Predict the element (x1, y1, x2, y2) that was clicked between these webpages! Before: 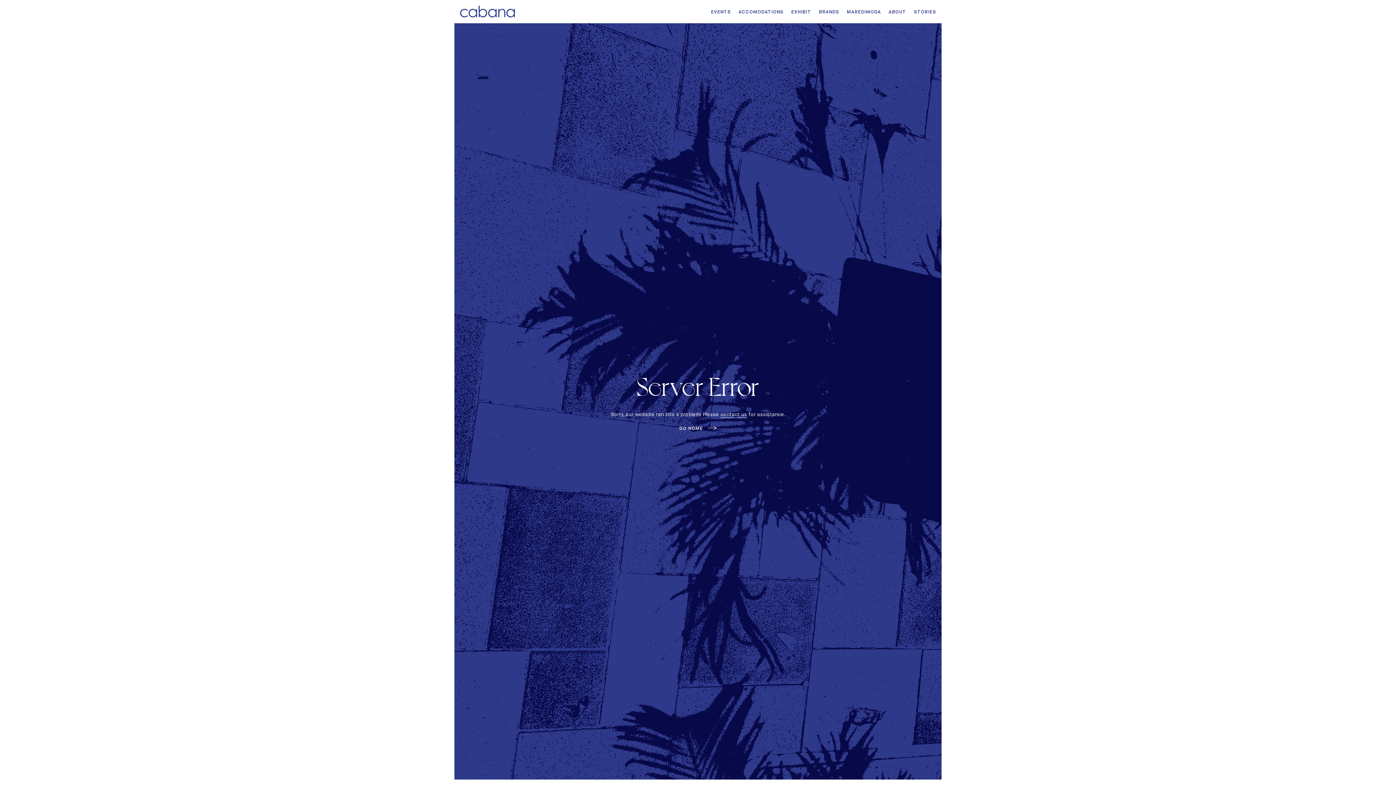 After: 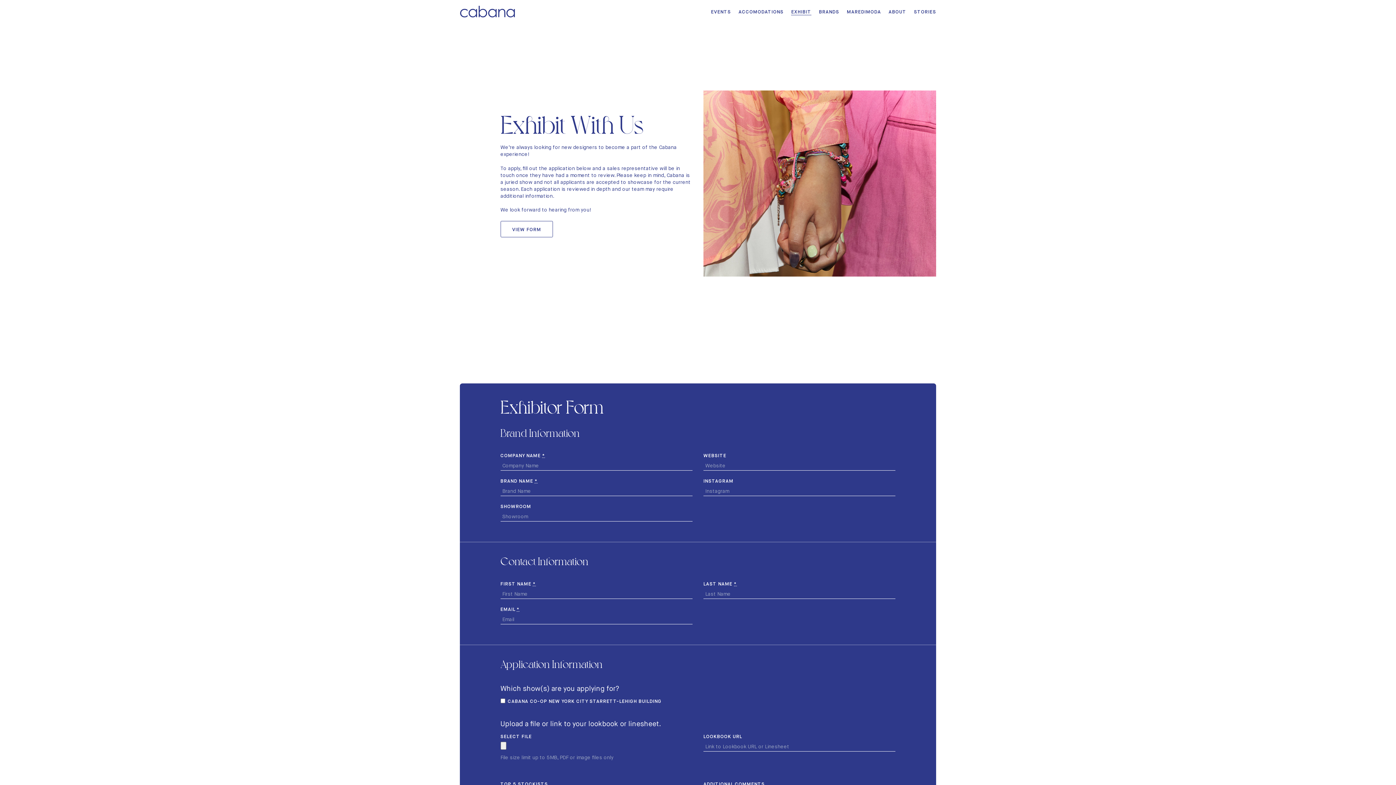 Action: label: EXHIBIT bbox: (791, 8, 811, 15)